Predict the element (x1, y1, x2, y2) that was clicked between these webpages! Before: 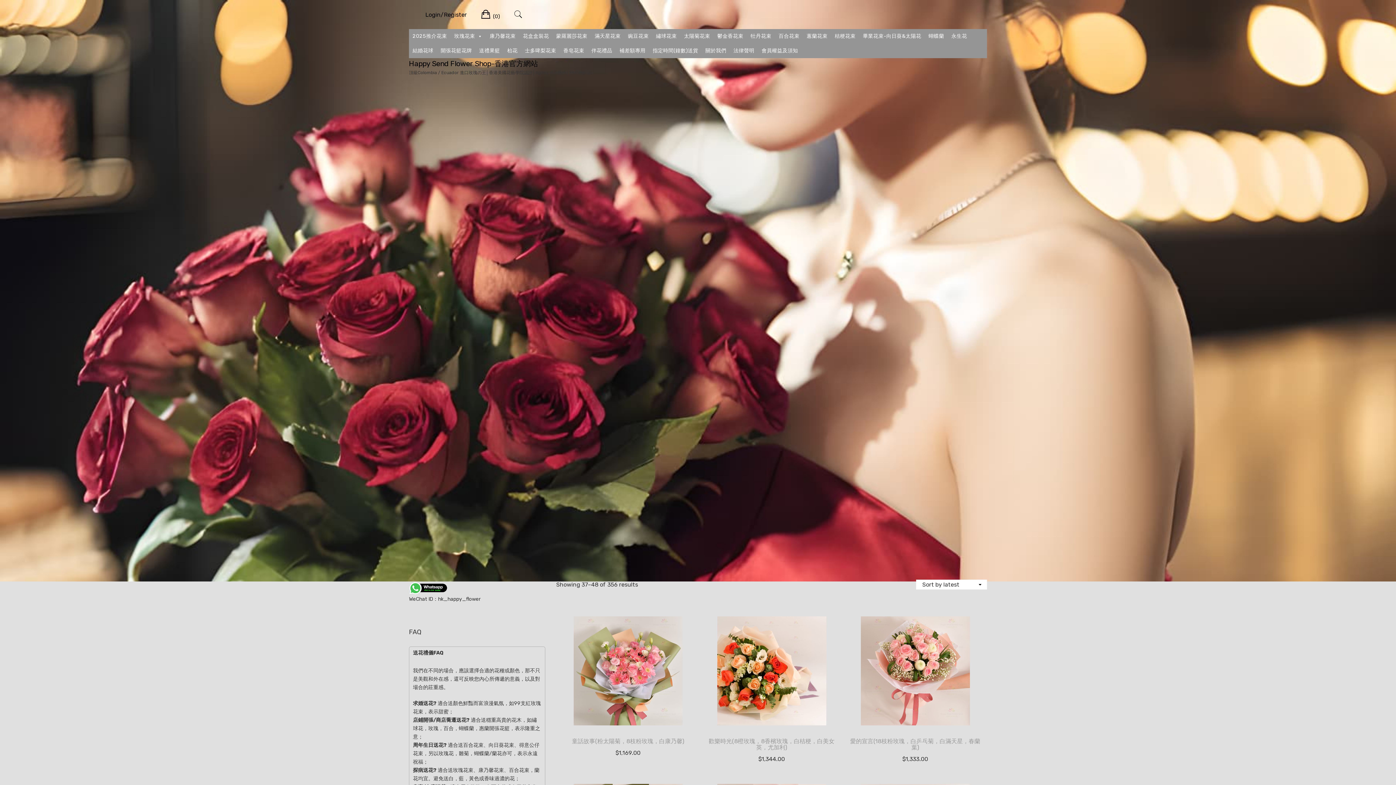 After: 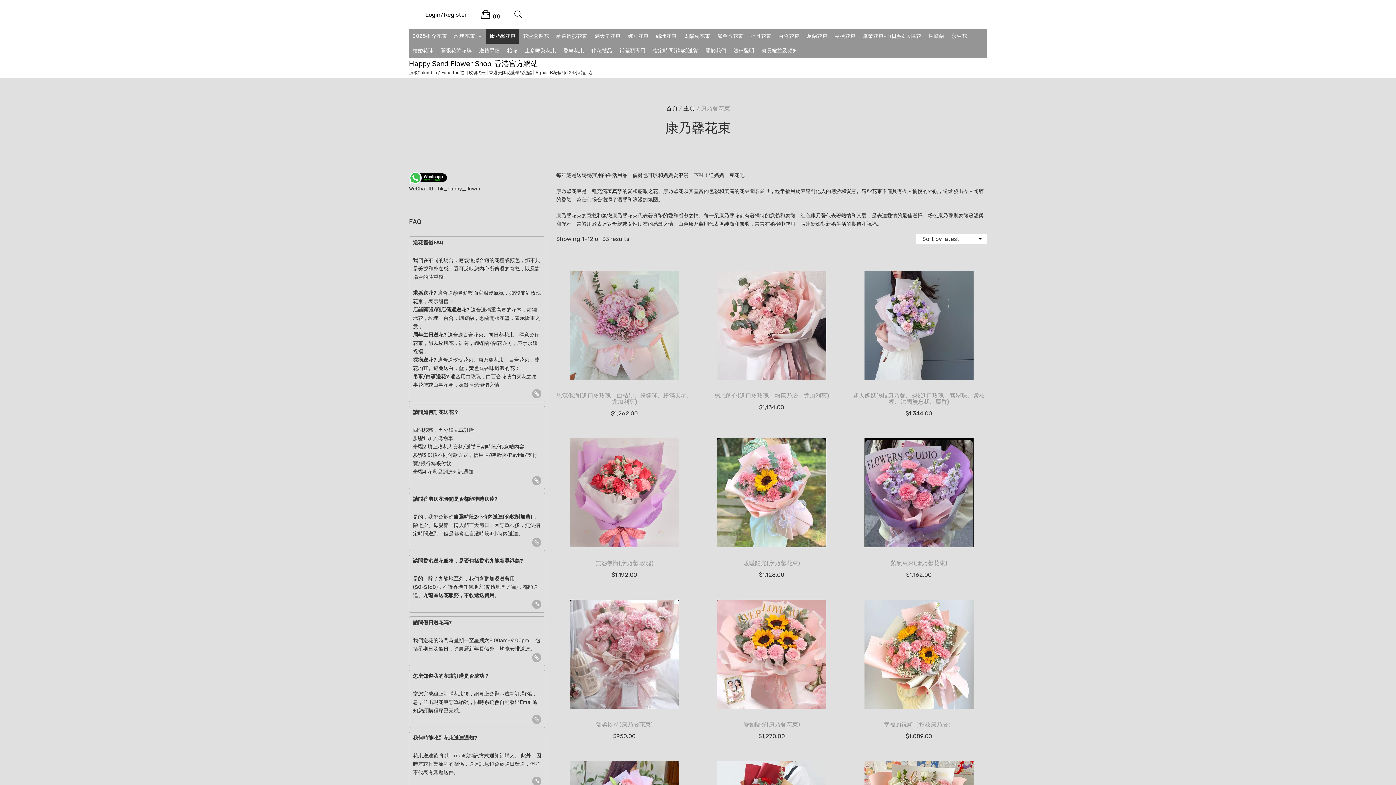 Action: label: 康乃馨花束 bbox: (486, 29, 519, 43)